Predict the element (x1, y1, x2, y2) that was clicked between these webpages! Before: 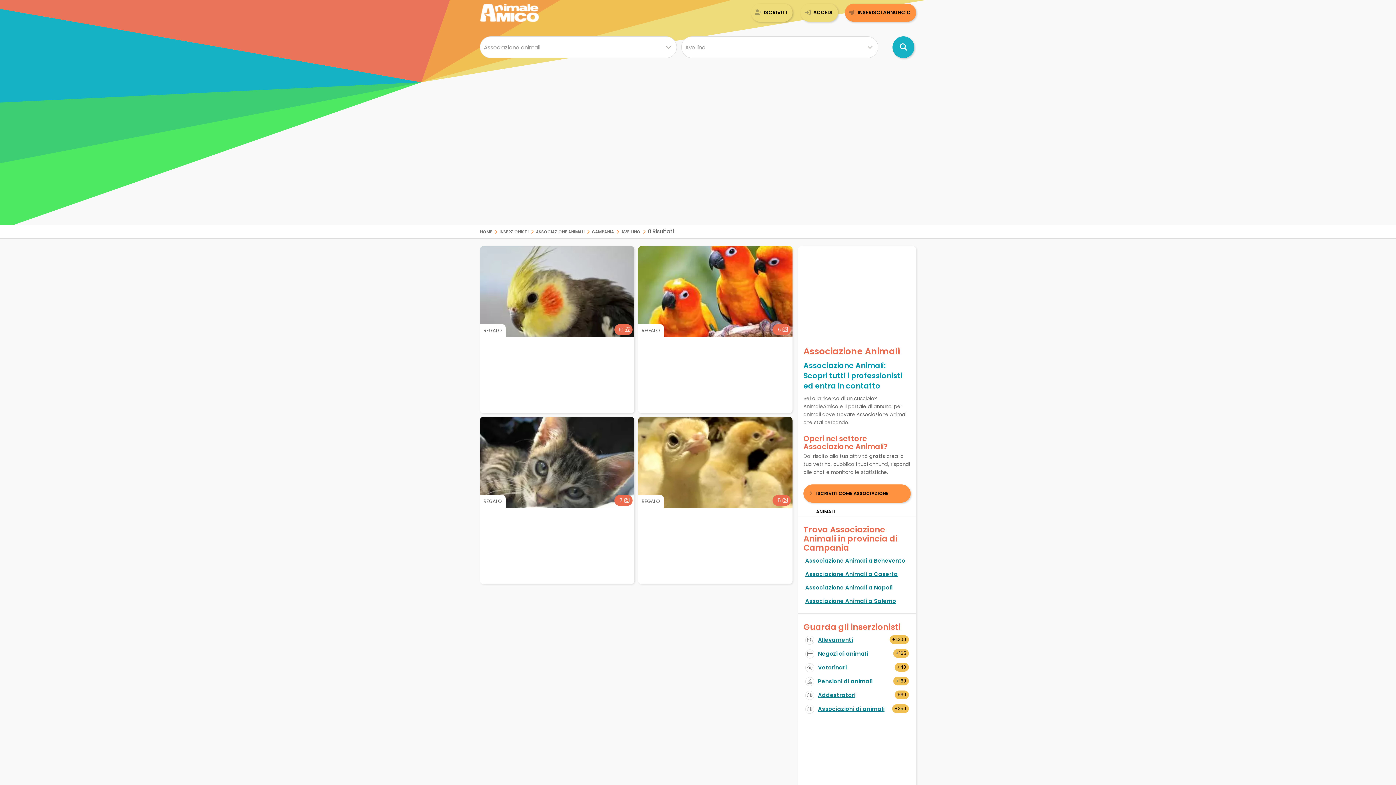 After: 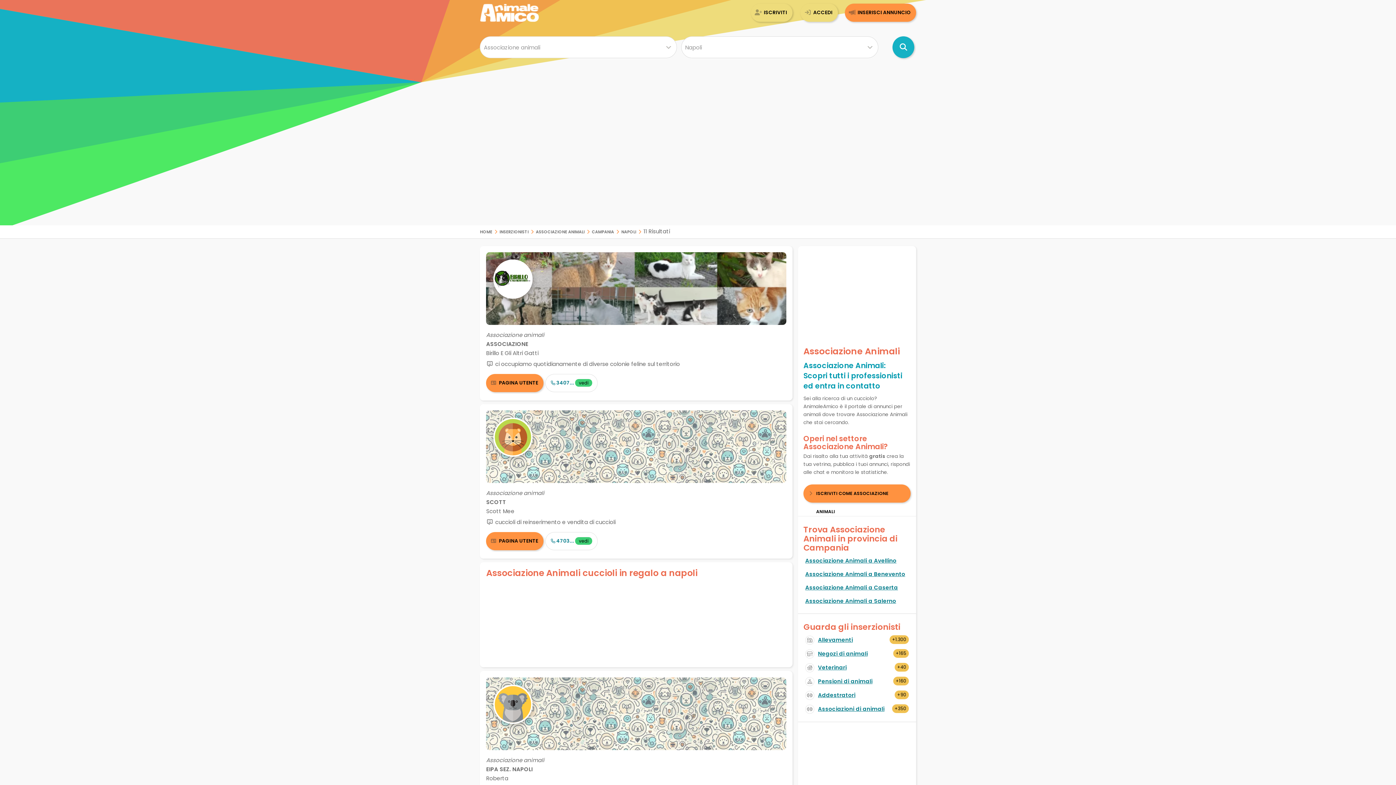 Action: bbox: (805, 584, 892, 591) label: Associazione Animali a Napoli